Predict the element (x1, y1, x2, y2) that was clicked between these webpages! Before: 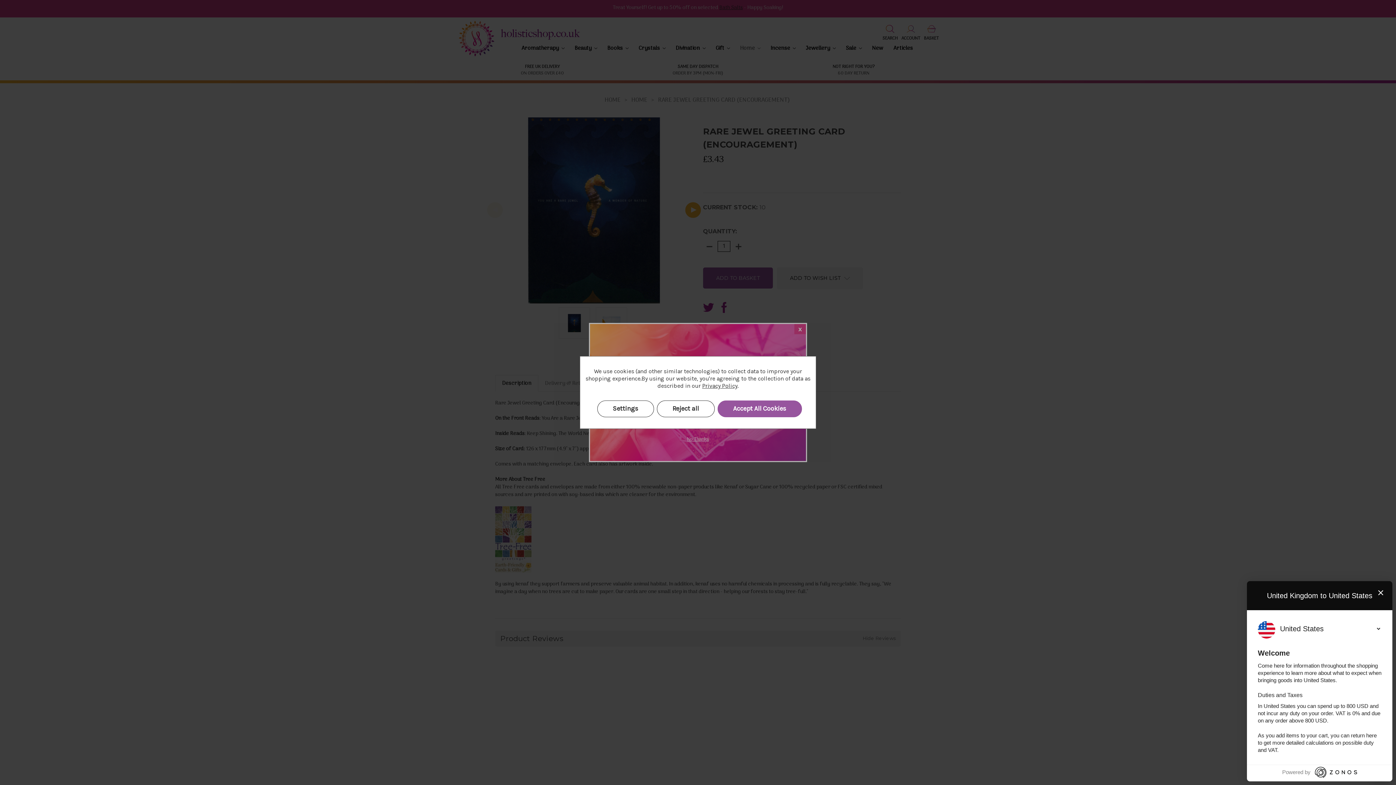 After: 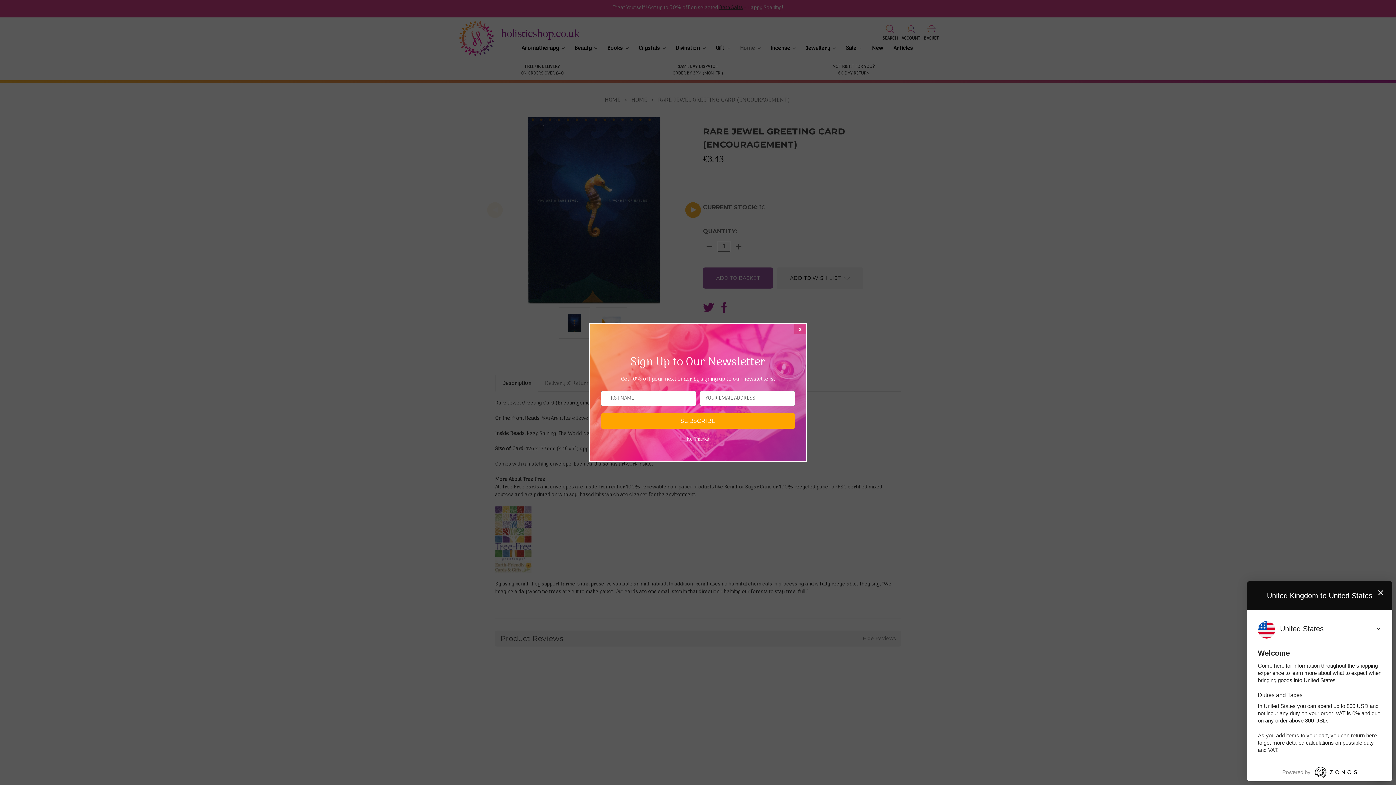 Action: bbox: (656, 400, 714, 417) label: Reject all